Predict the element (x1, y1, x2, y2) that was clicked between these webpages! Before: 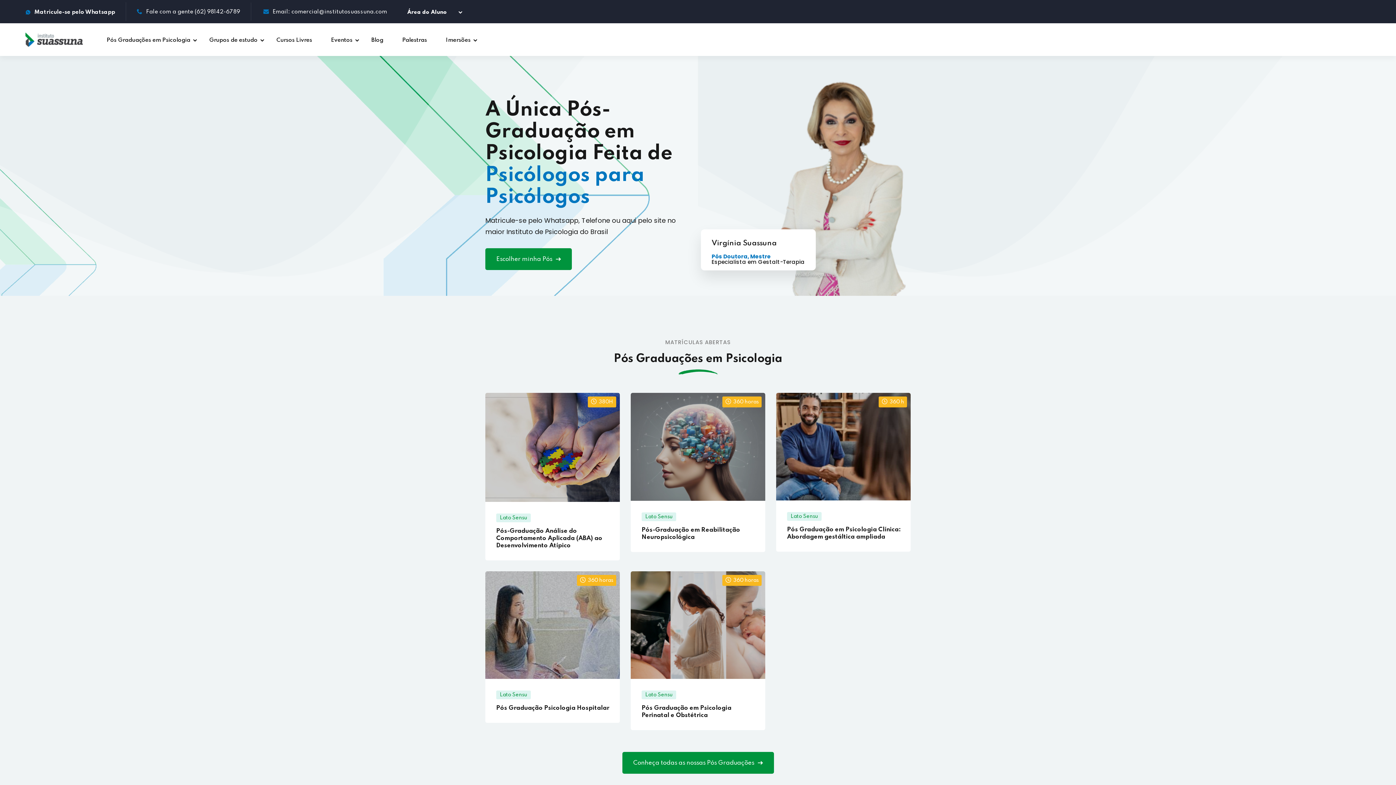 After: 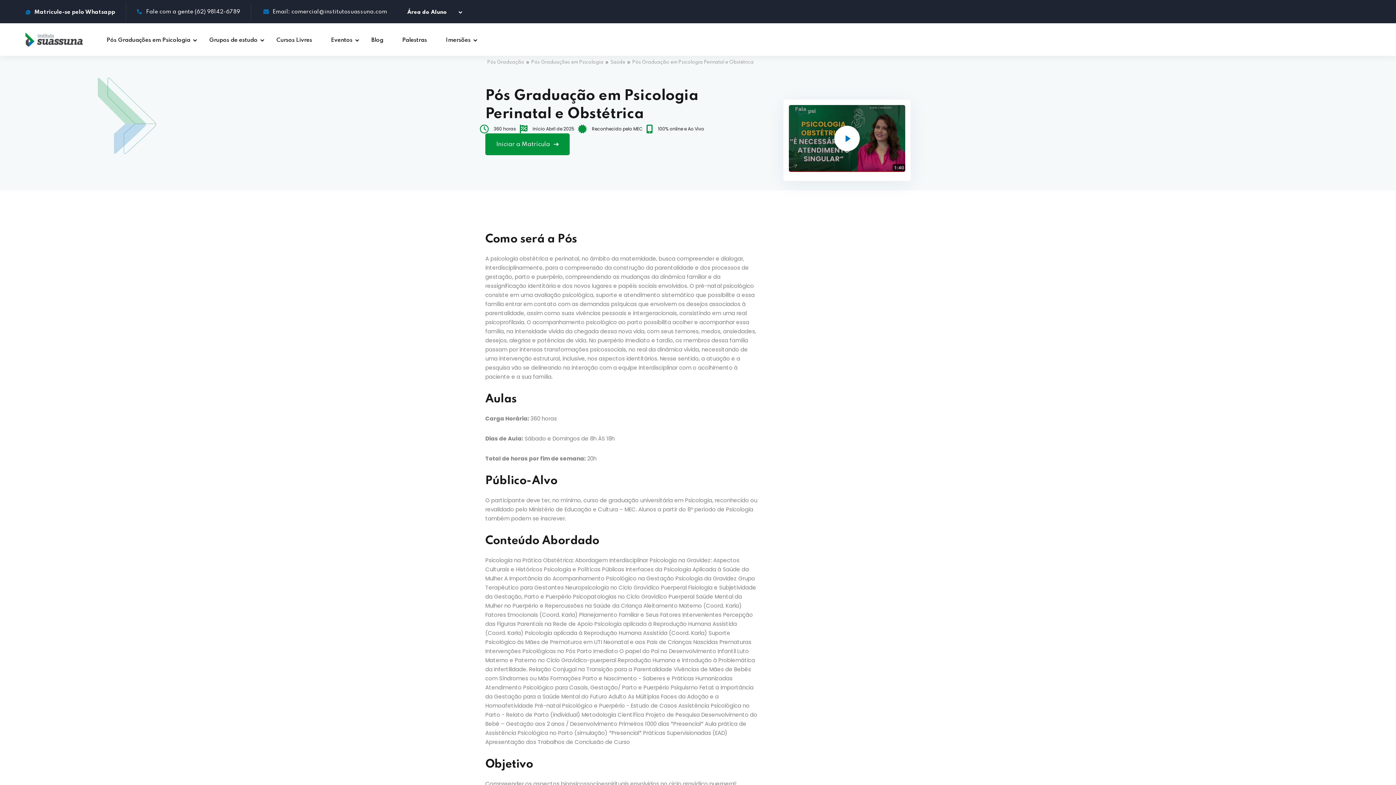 Action: bbox: (630, 571, 765, 679)